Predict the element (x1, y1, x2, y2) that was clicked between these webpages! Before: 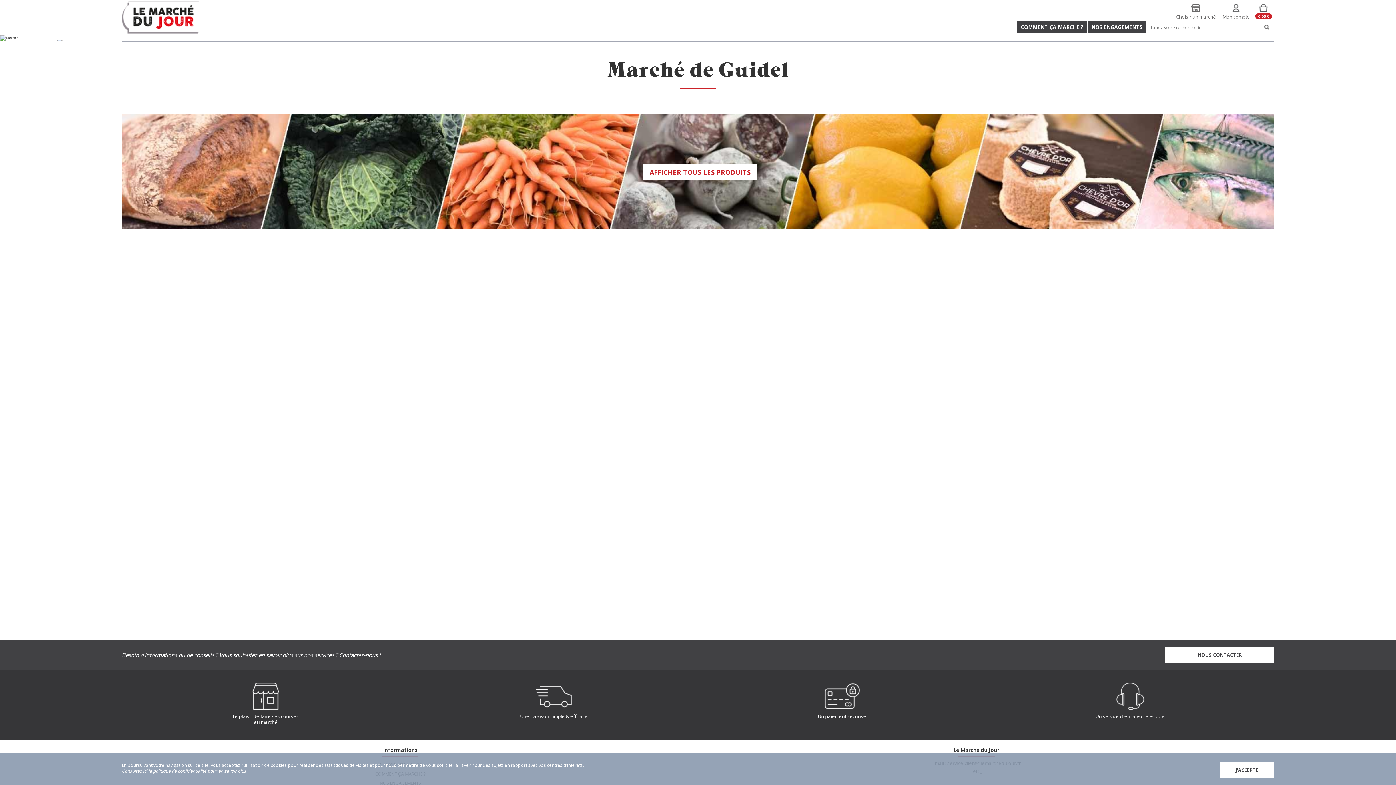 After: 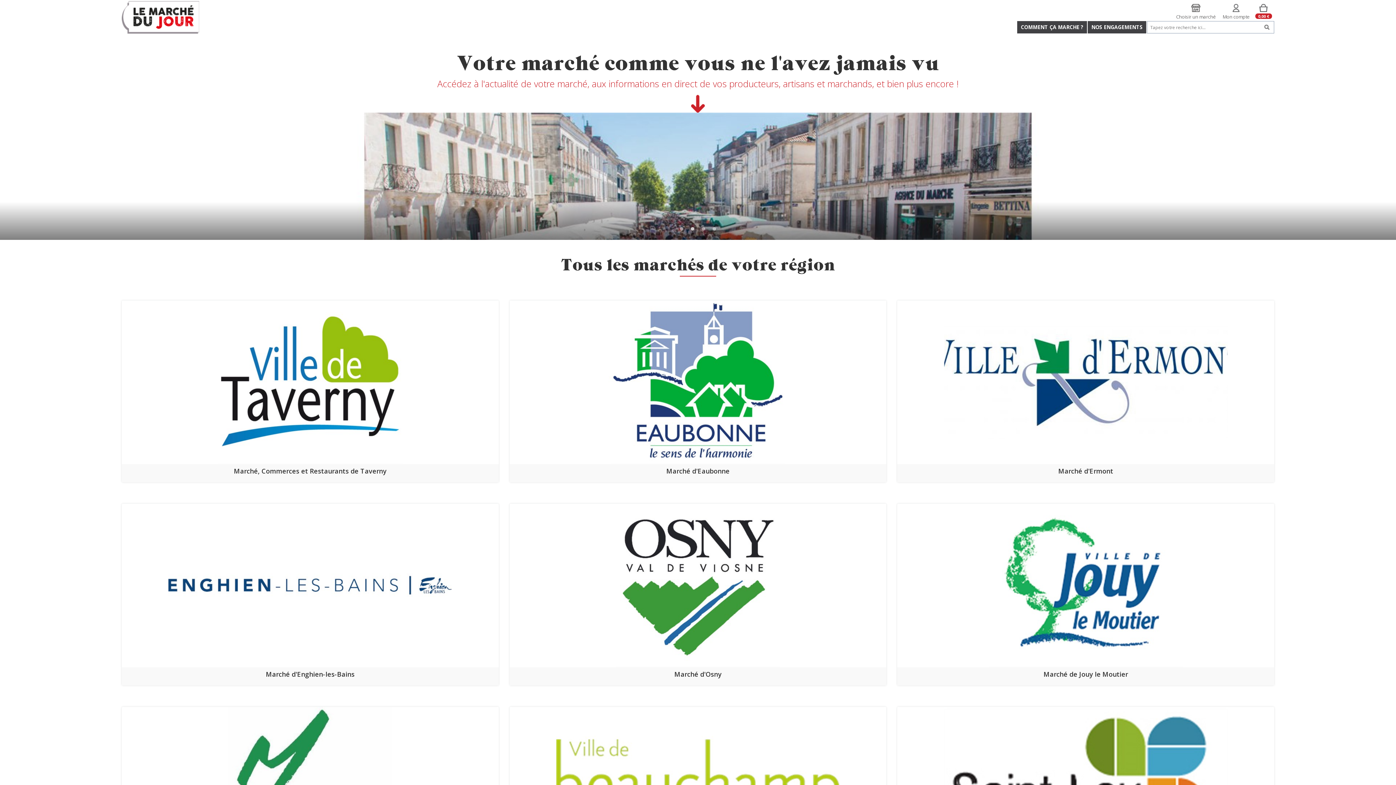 Action: bbox: (121, 1, 199, 33)